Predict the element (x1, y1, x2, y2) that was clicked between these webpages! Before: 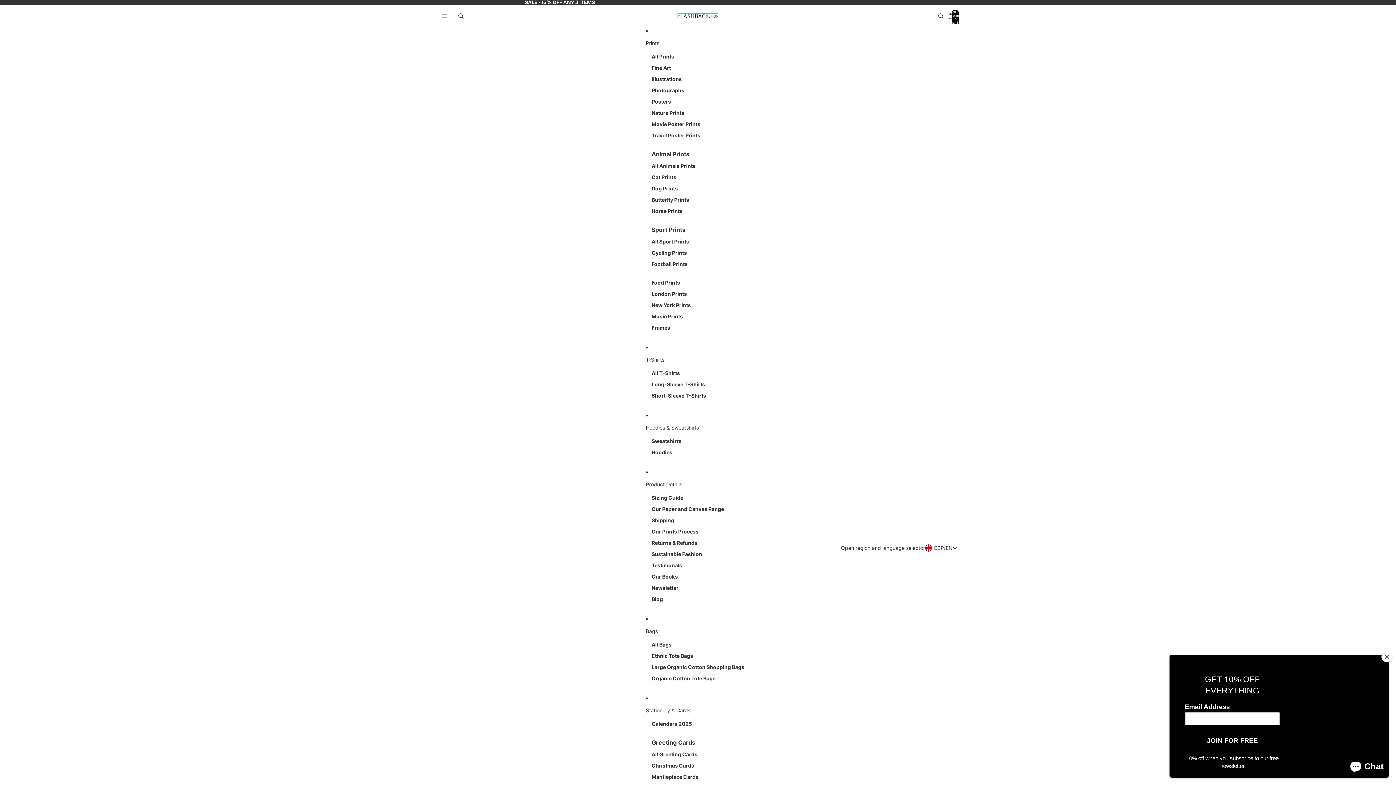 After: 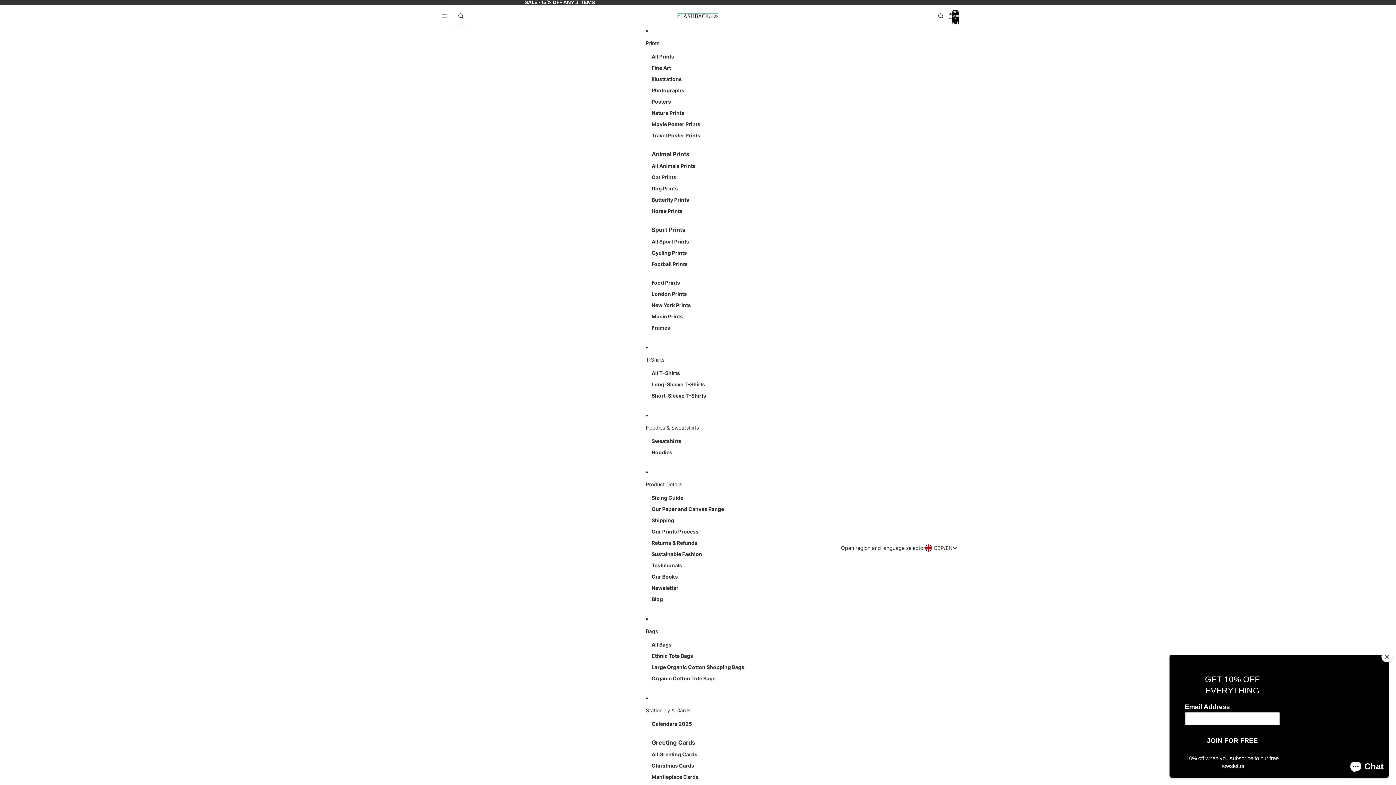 Action: bbox: (452, 8, 468, 24) label: Open search